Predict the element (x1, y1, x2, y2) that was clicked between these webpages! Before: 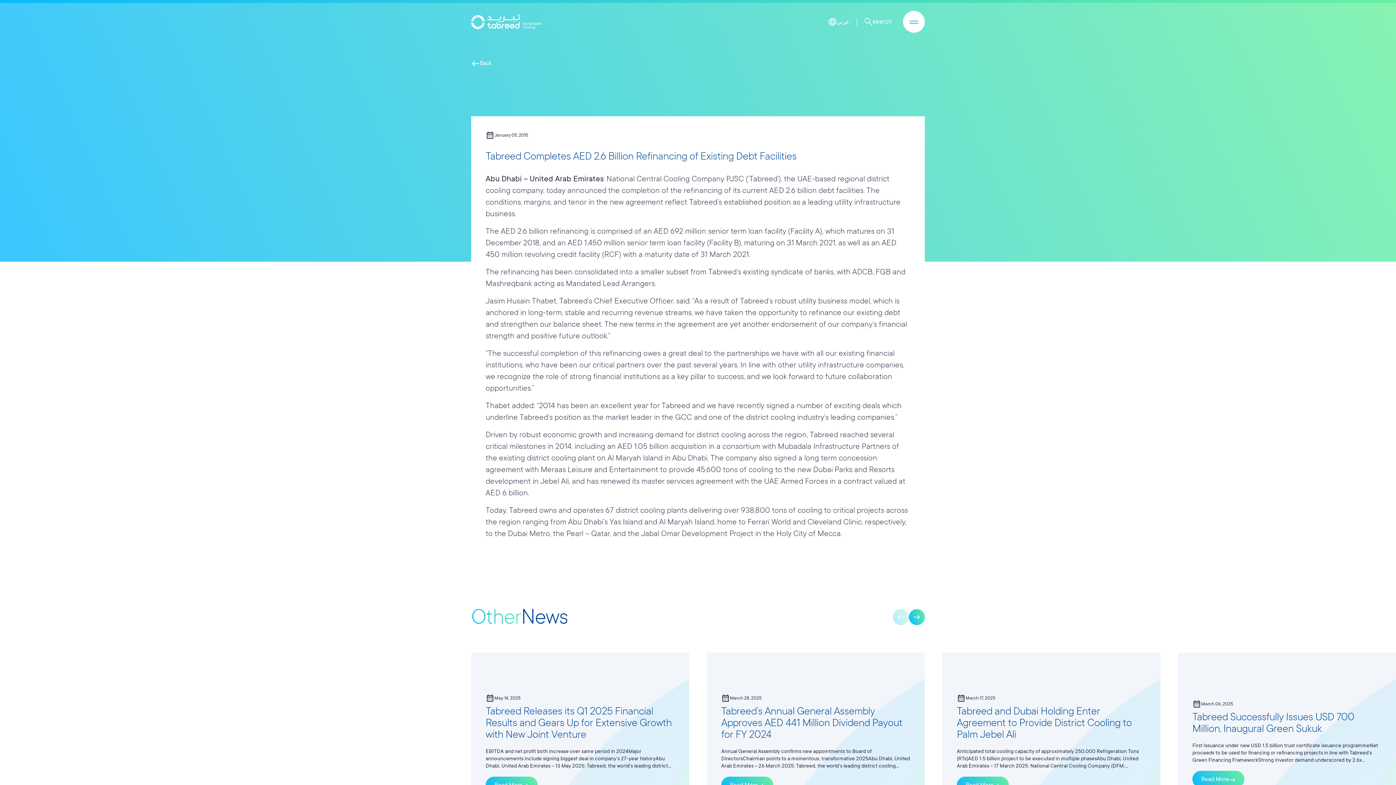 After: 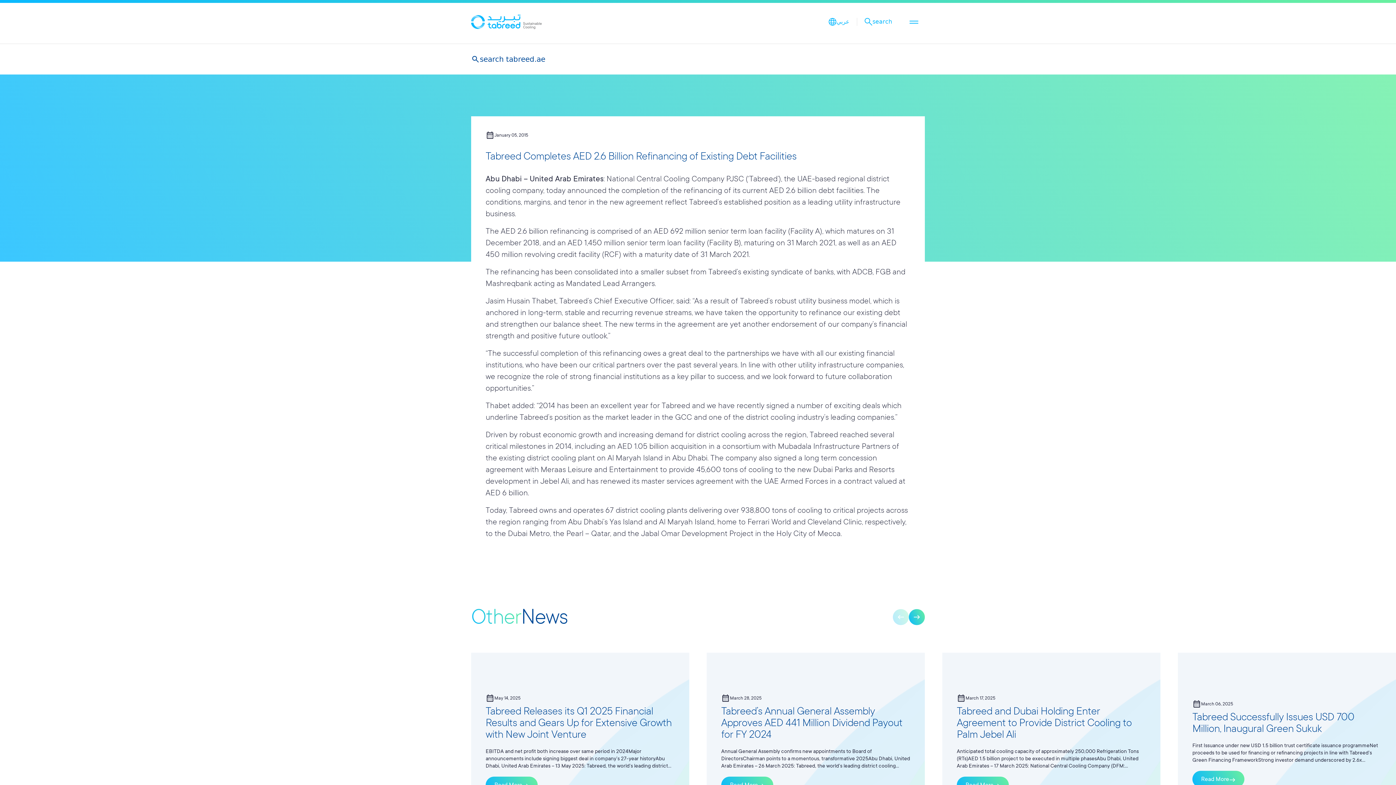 Action: bbox: (864, 17, 892, 25) label: search